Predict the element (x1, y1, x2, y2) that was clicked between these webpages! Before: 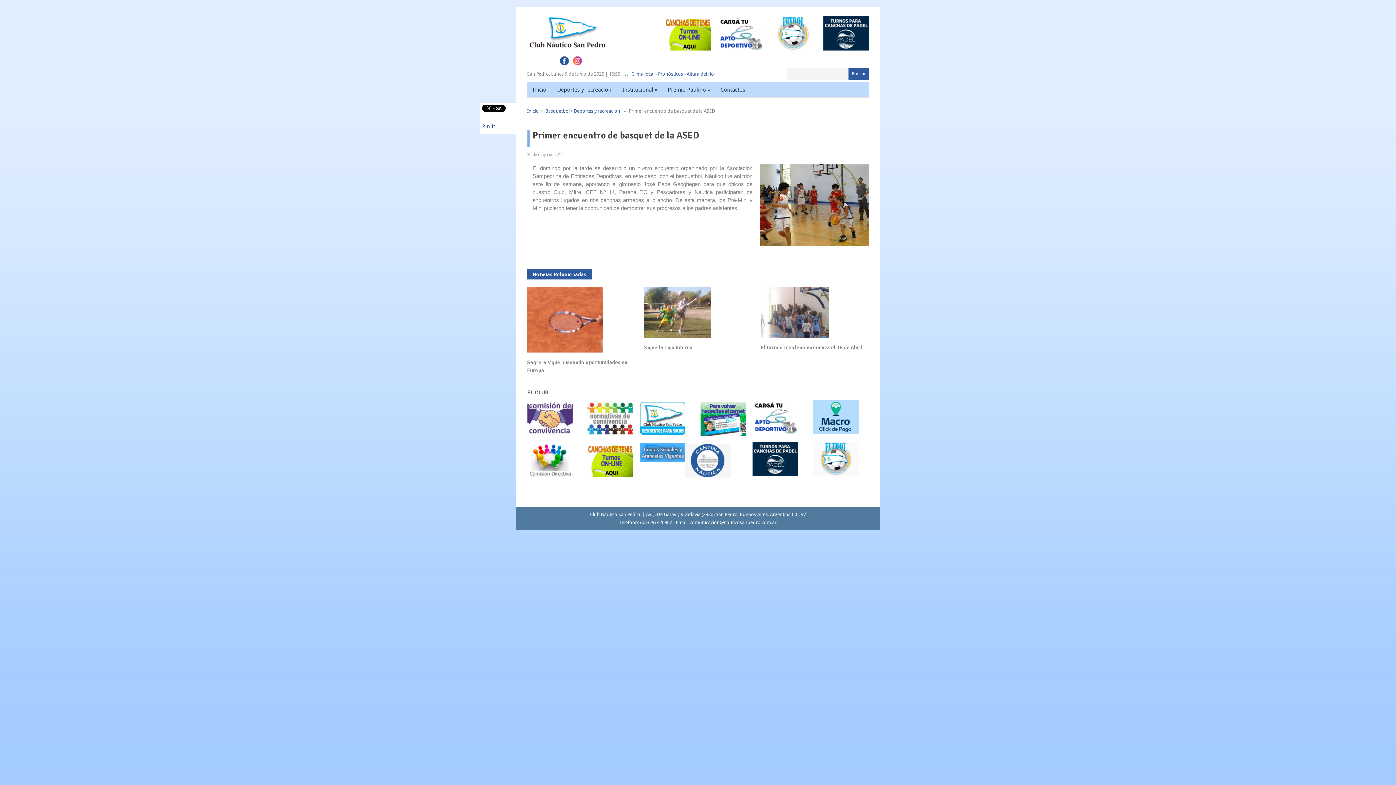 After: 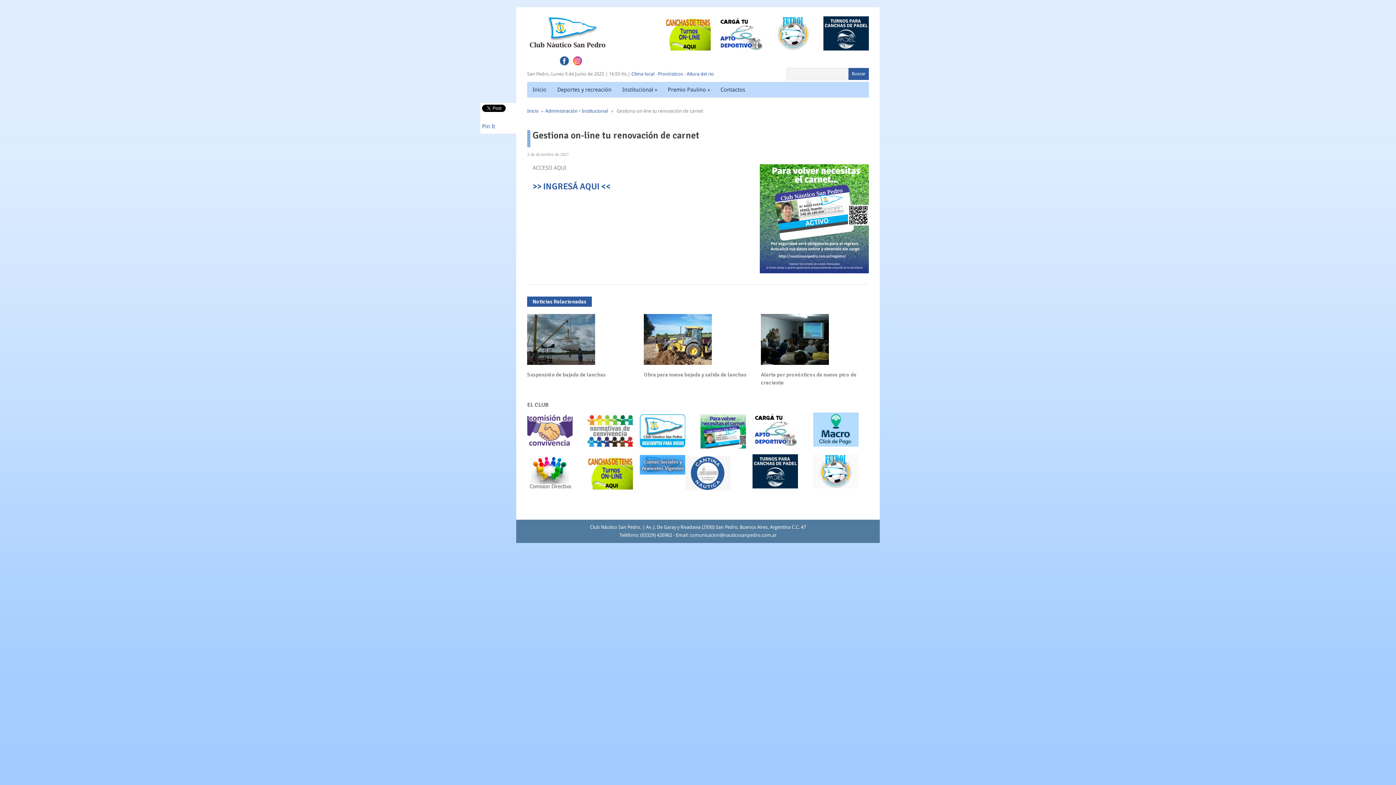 Action: bbox: (700, 431, 746, 437)